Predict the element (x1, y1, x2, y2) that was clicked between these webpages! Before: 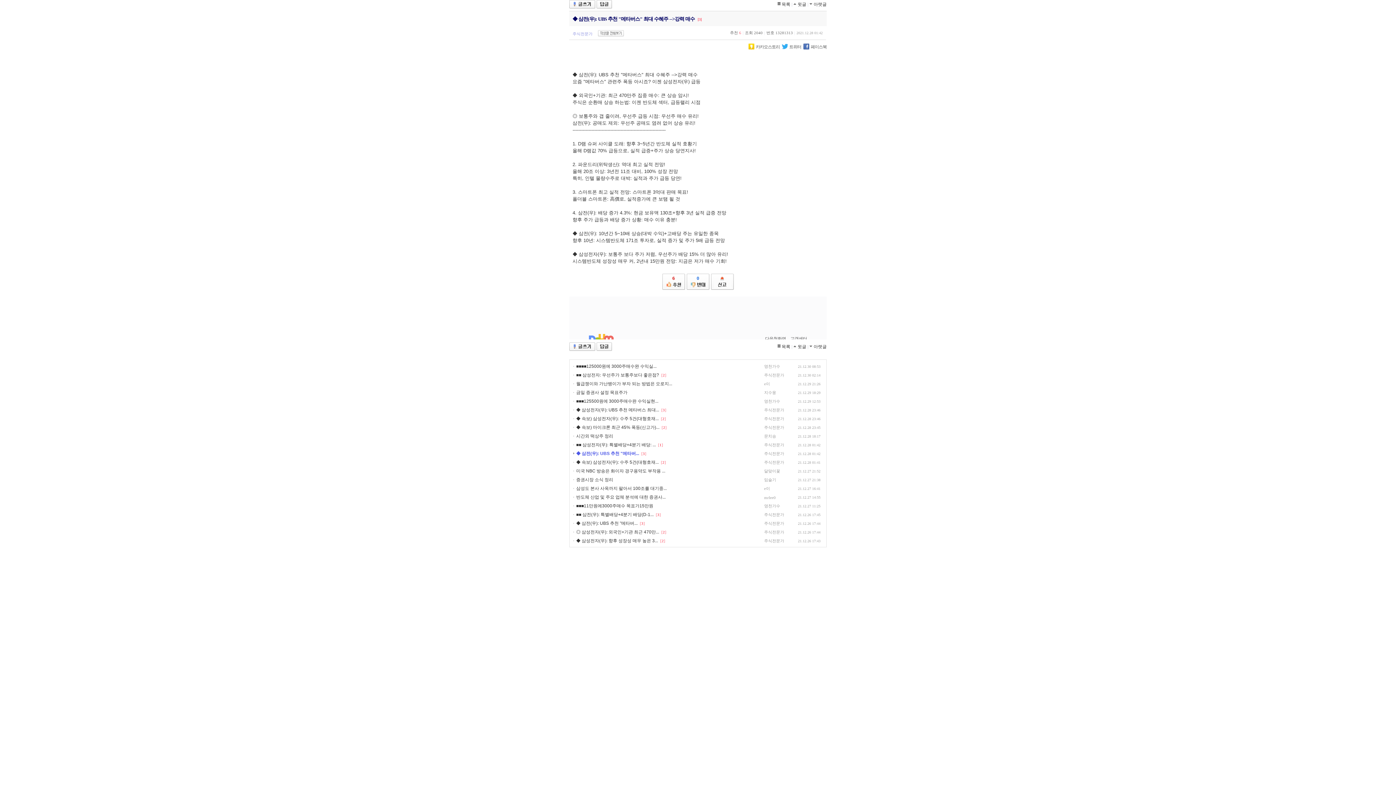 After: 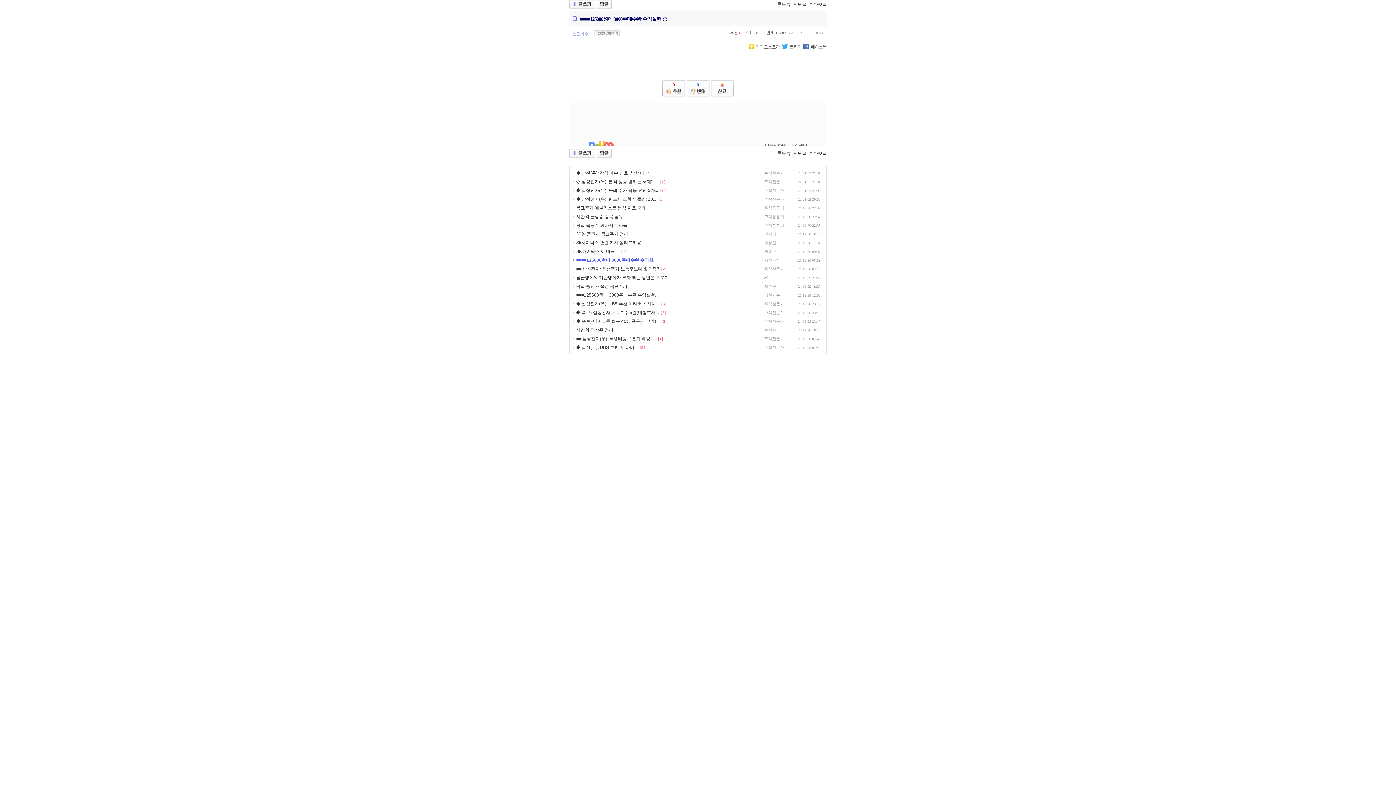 Action: label: ■■■■125000원에 3000주매수완 수익실... bbox: (576, 364, 656, 369)